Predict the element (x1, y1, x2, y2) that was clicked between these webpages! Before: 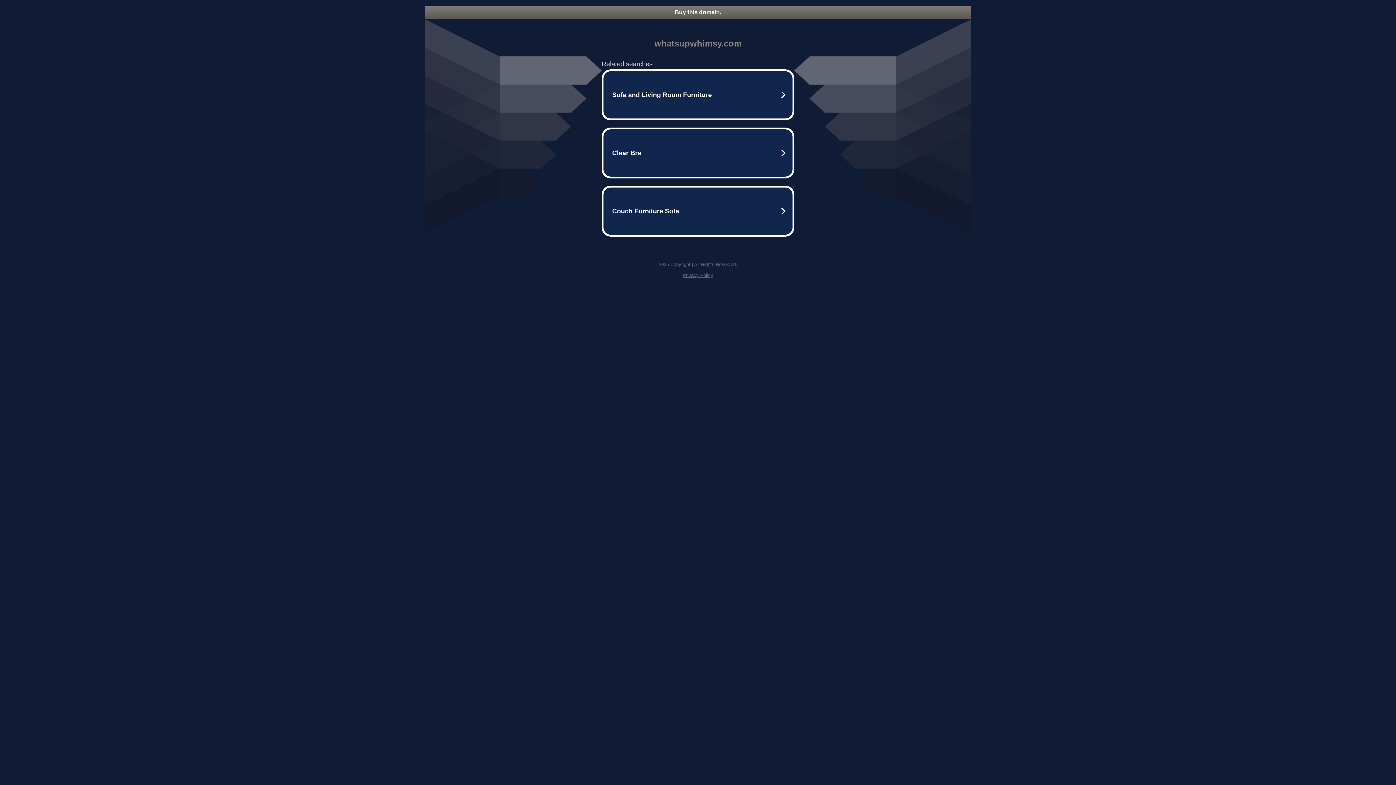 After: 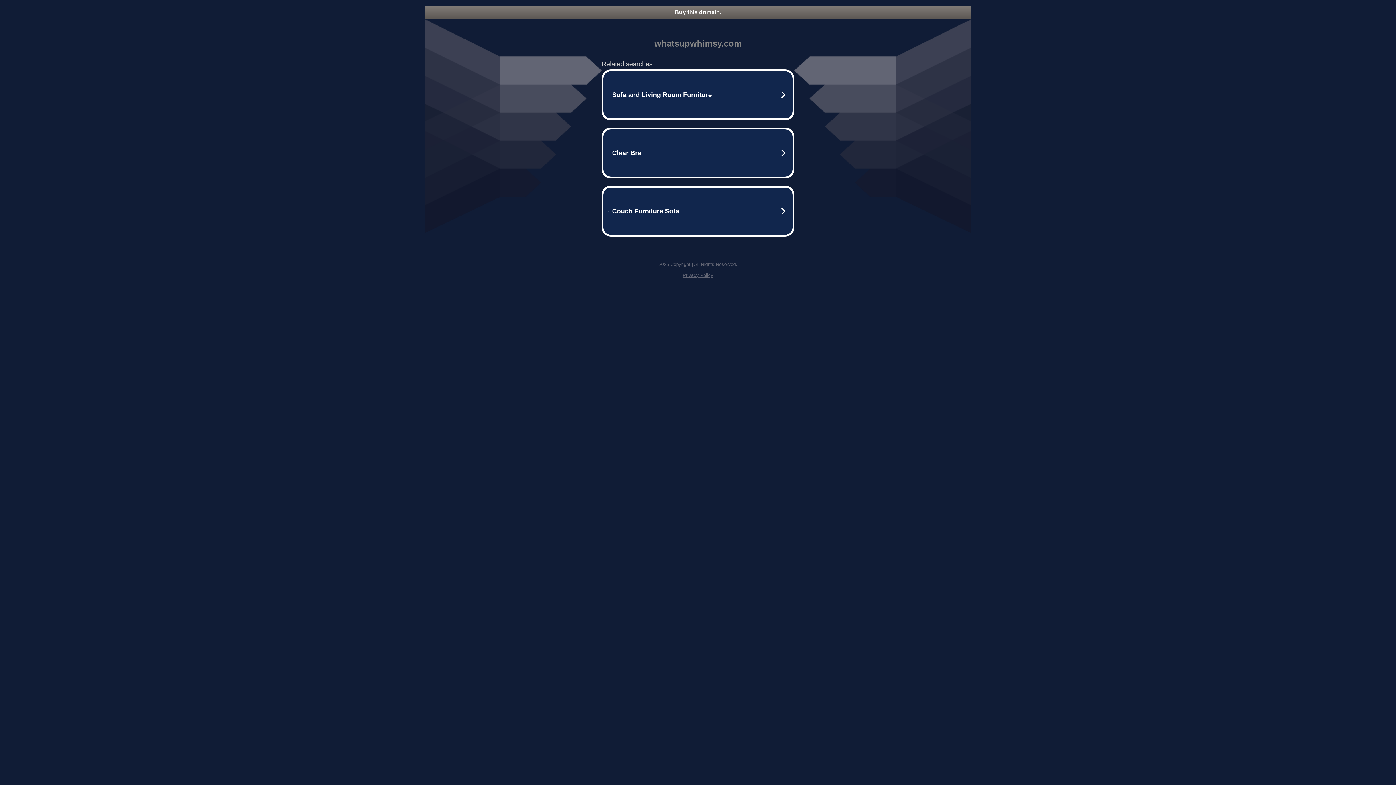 Action: bbox: (682, 272, 713, 278) label: Privacy Policy